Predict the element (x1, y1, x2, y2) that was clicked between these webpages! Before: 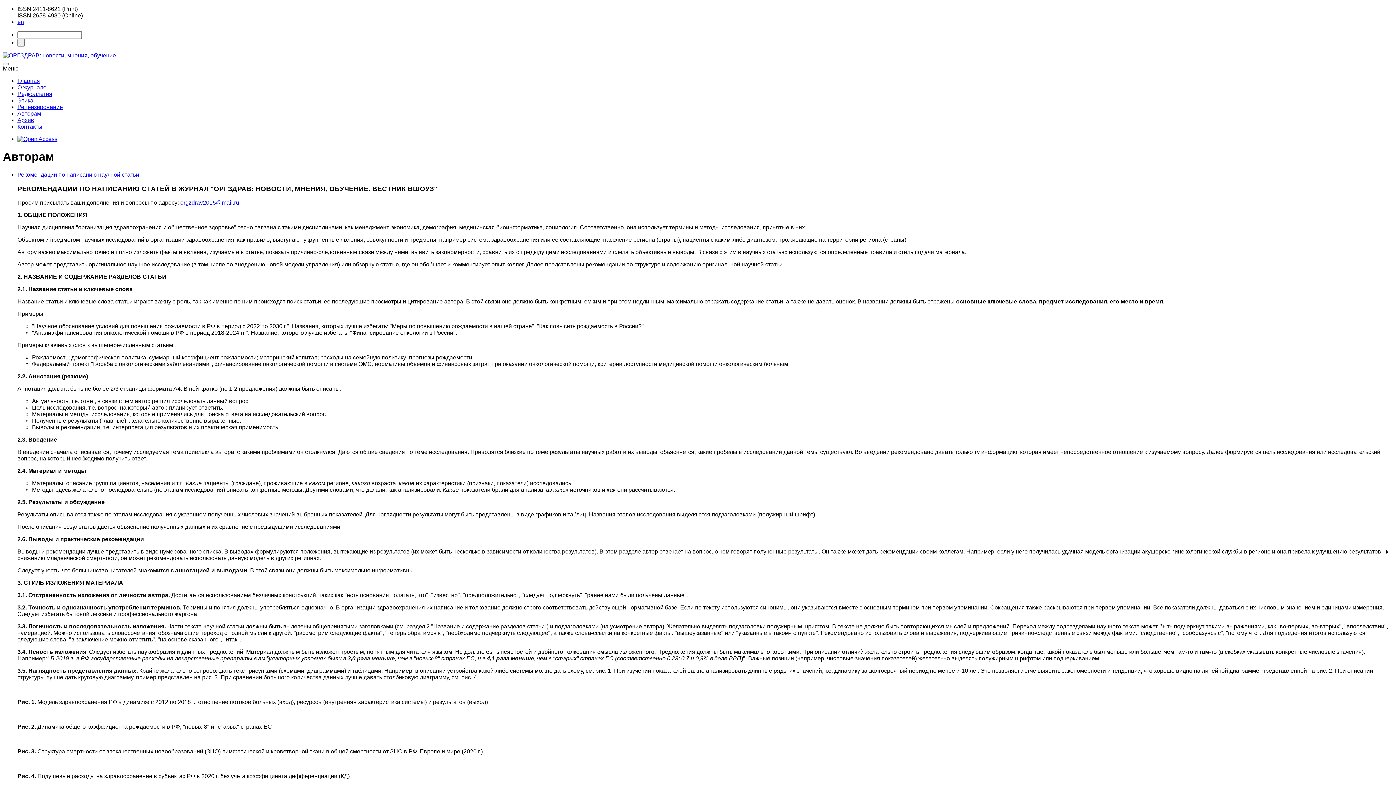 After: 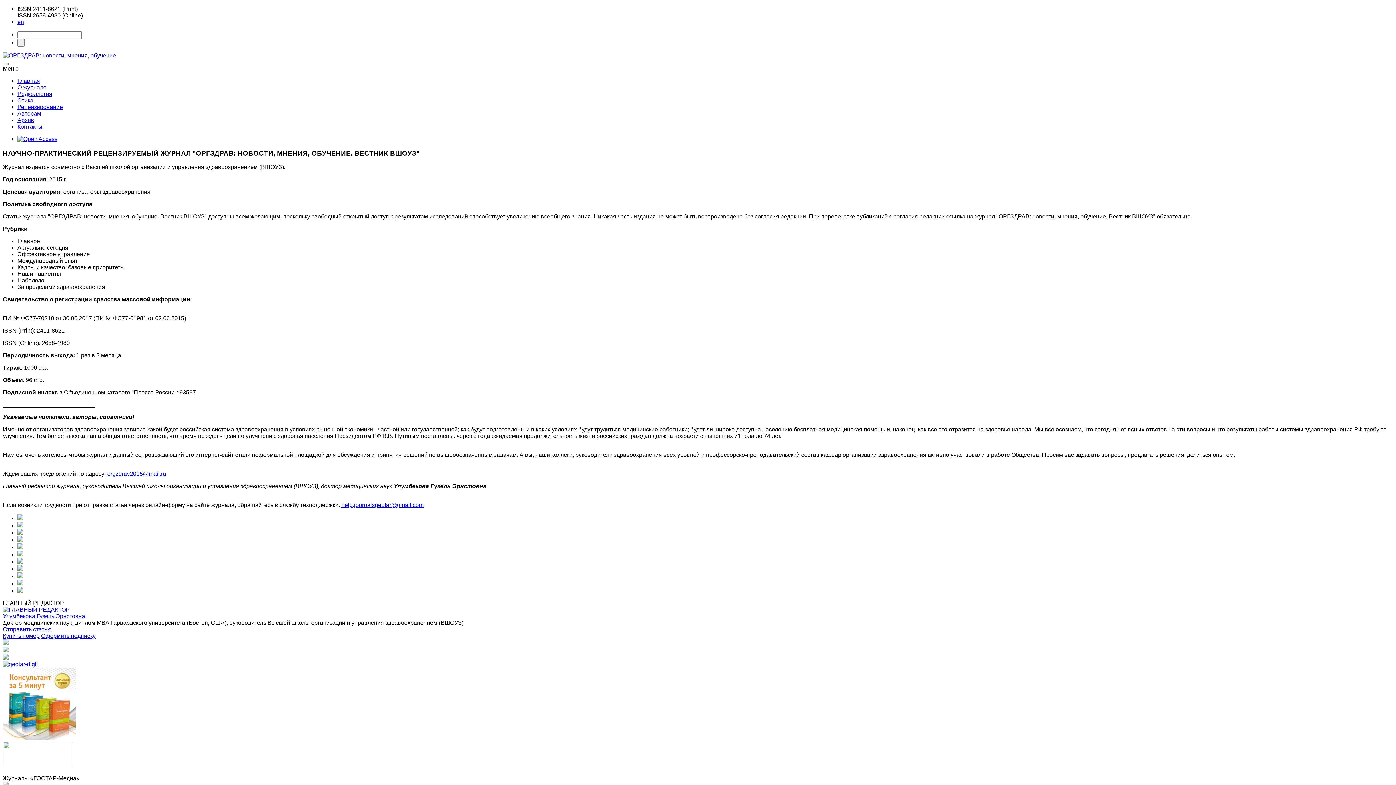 Action: bbox: (17, 84, 46, 90) label: О журнале